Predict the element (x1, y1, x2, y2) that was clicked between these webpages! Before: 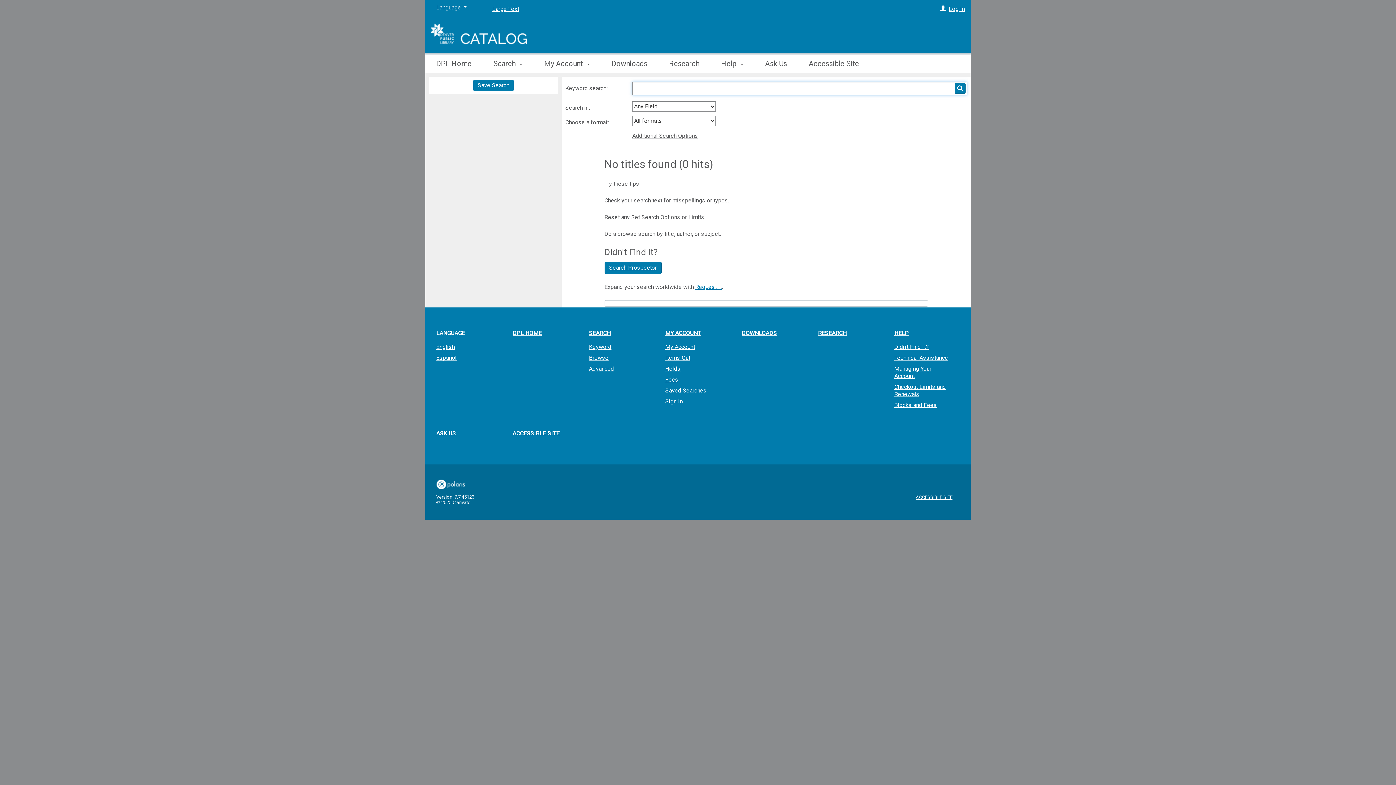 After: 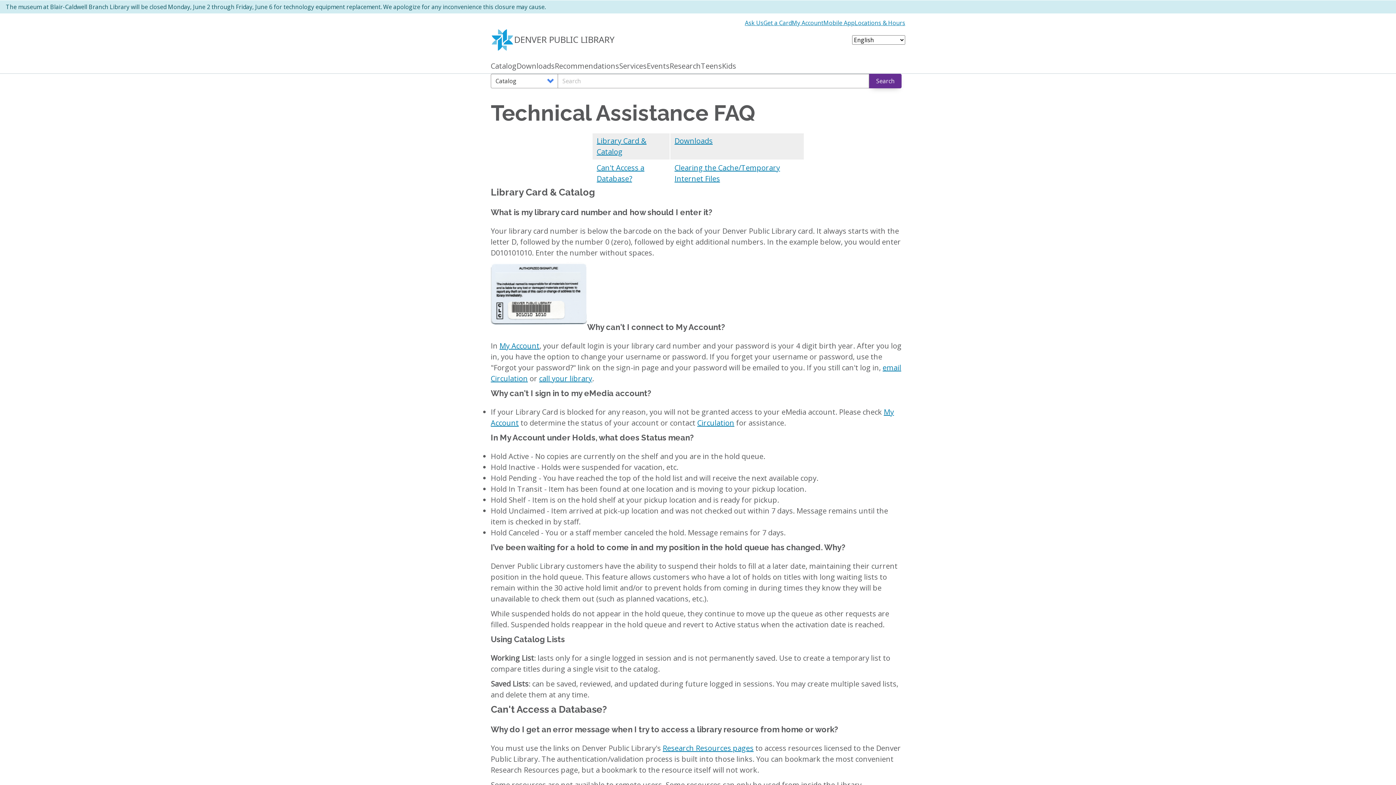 Action: label: Technical Assistance bbox: (883, 353, 960, 362)